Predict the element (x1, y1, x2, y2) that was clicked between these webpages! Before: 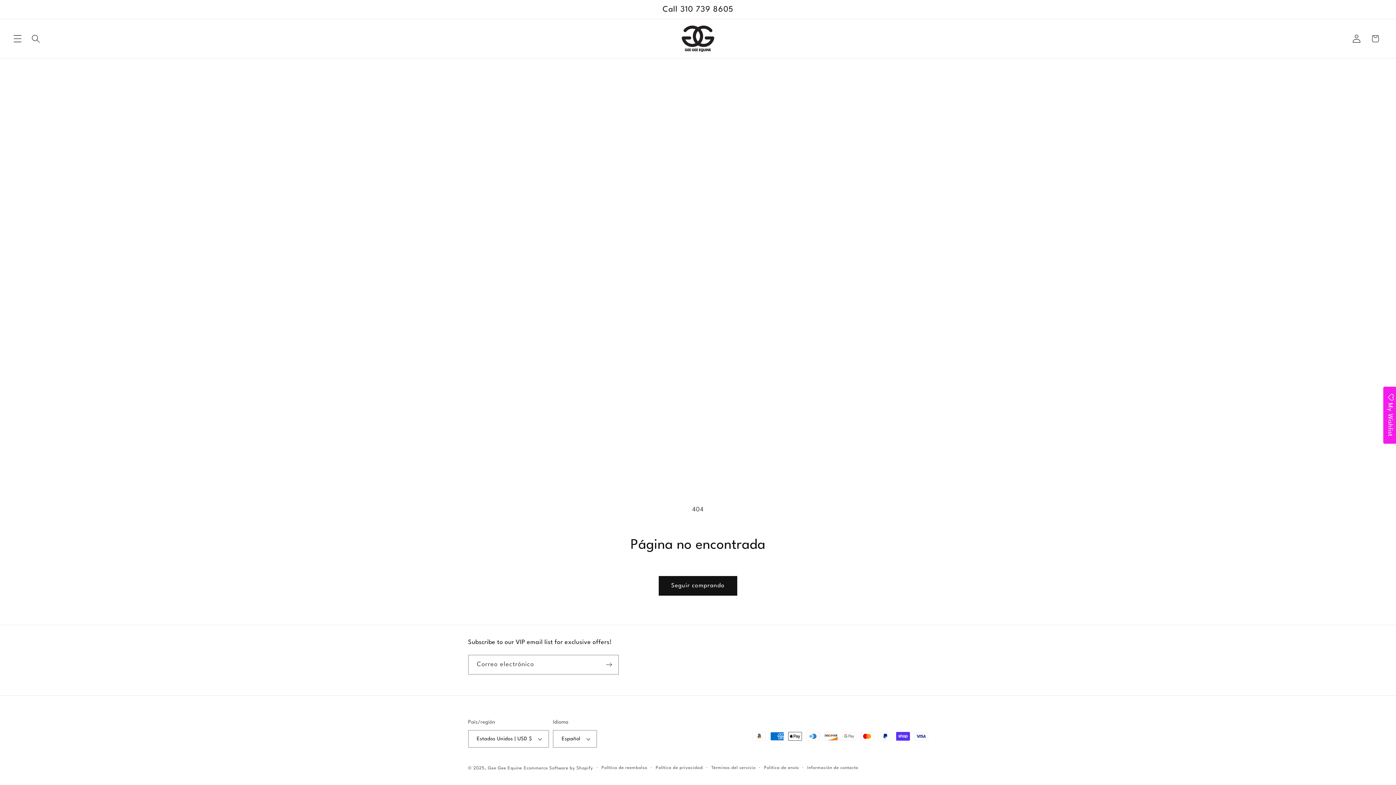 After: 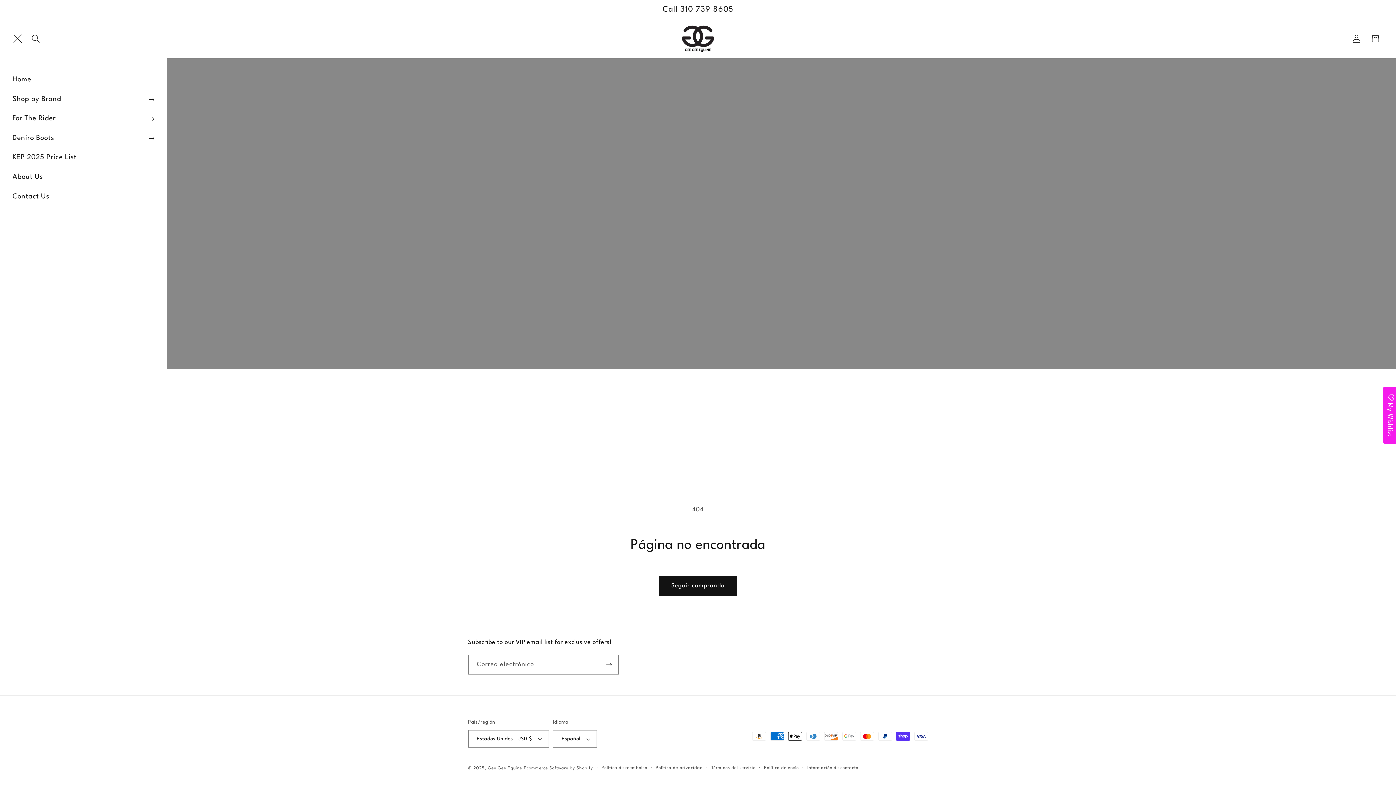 Action: bbox: (8, 29, 26, 47) label: Menú